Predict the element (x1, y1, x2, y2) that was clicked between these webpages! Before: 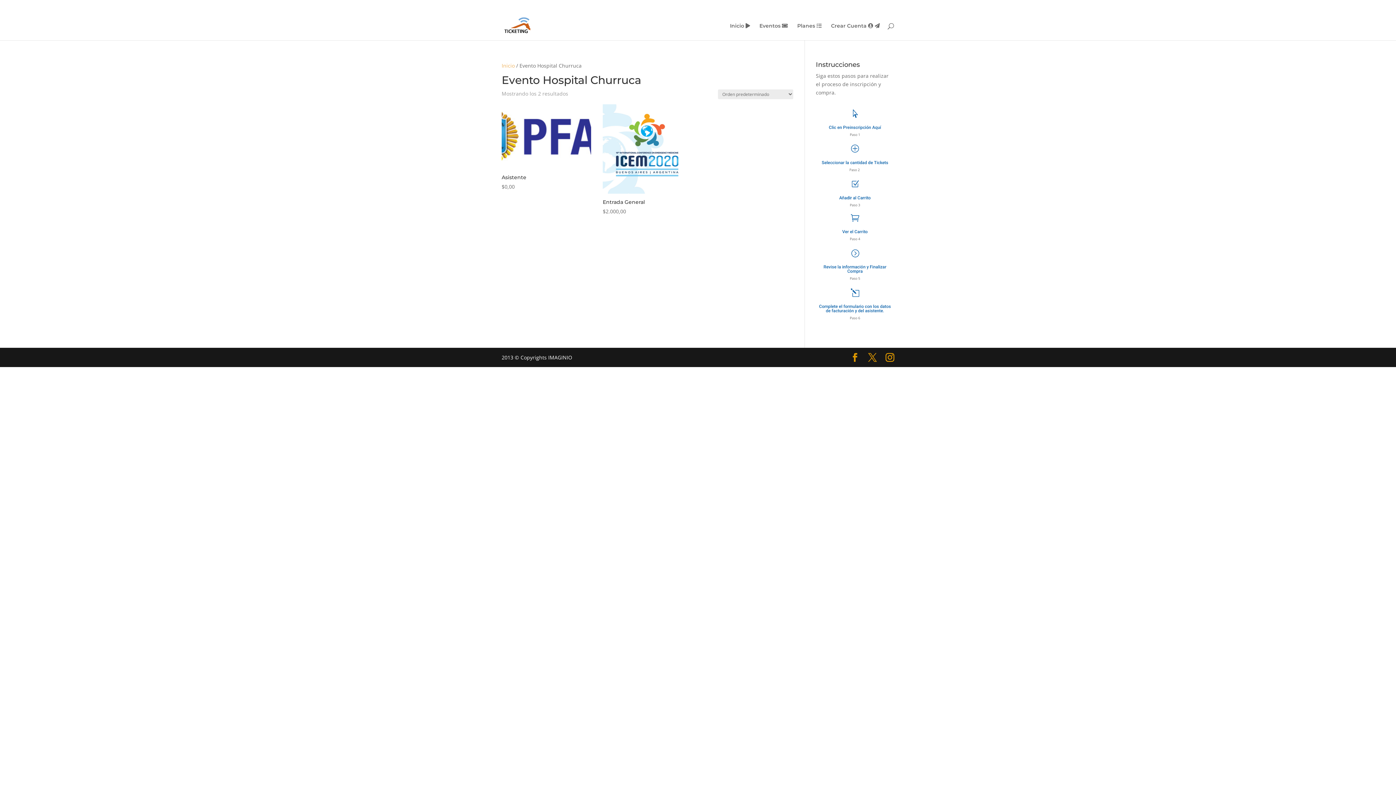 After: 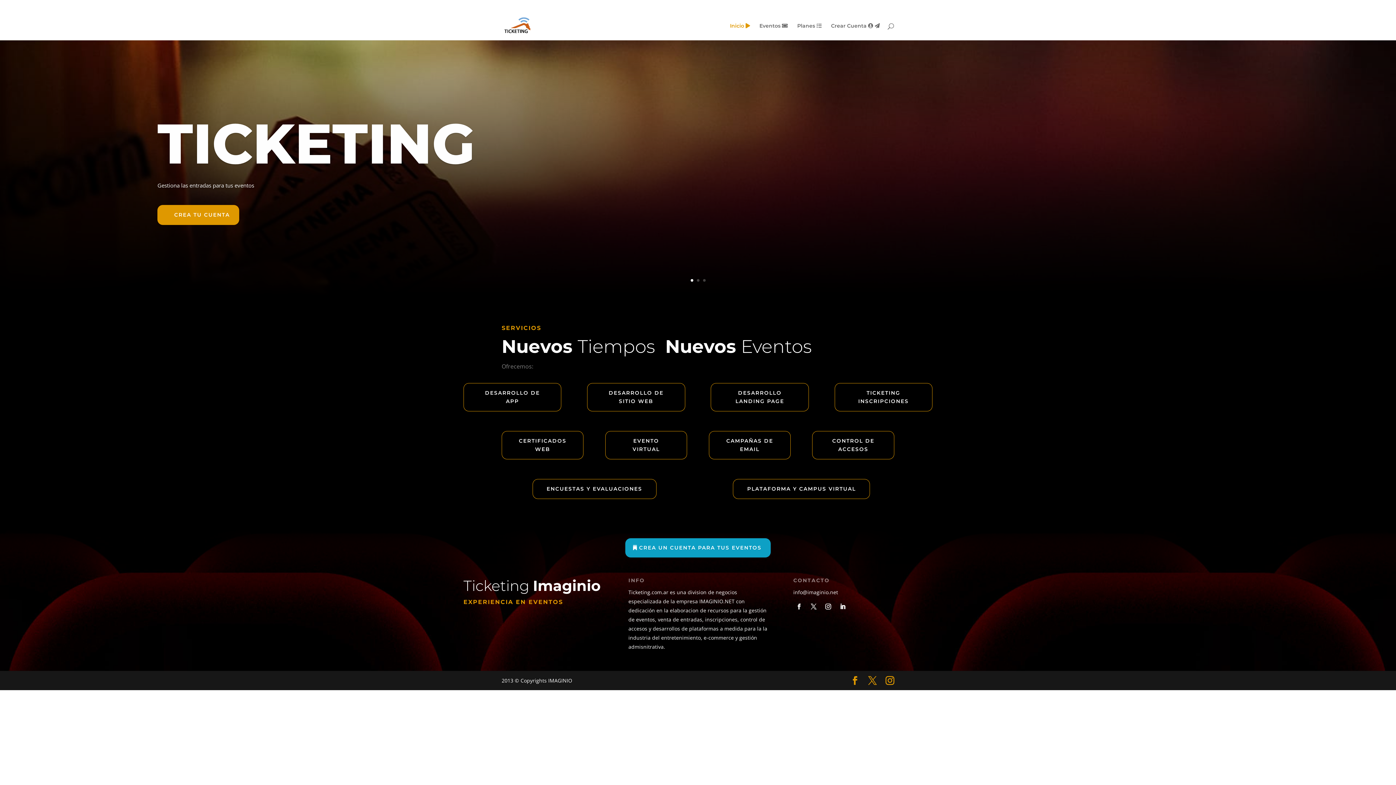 Action: bbox: (503, 22, 532, 28)